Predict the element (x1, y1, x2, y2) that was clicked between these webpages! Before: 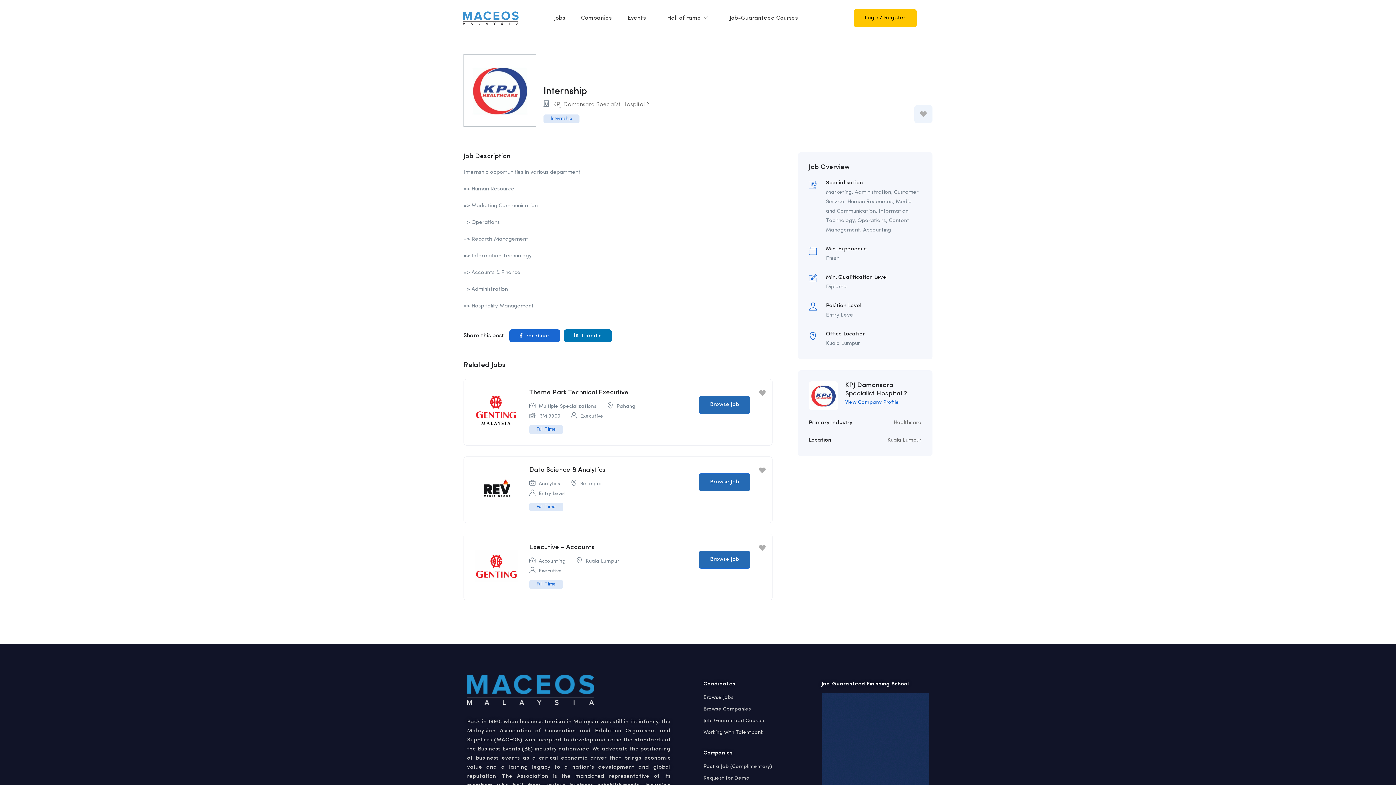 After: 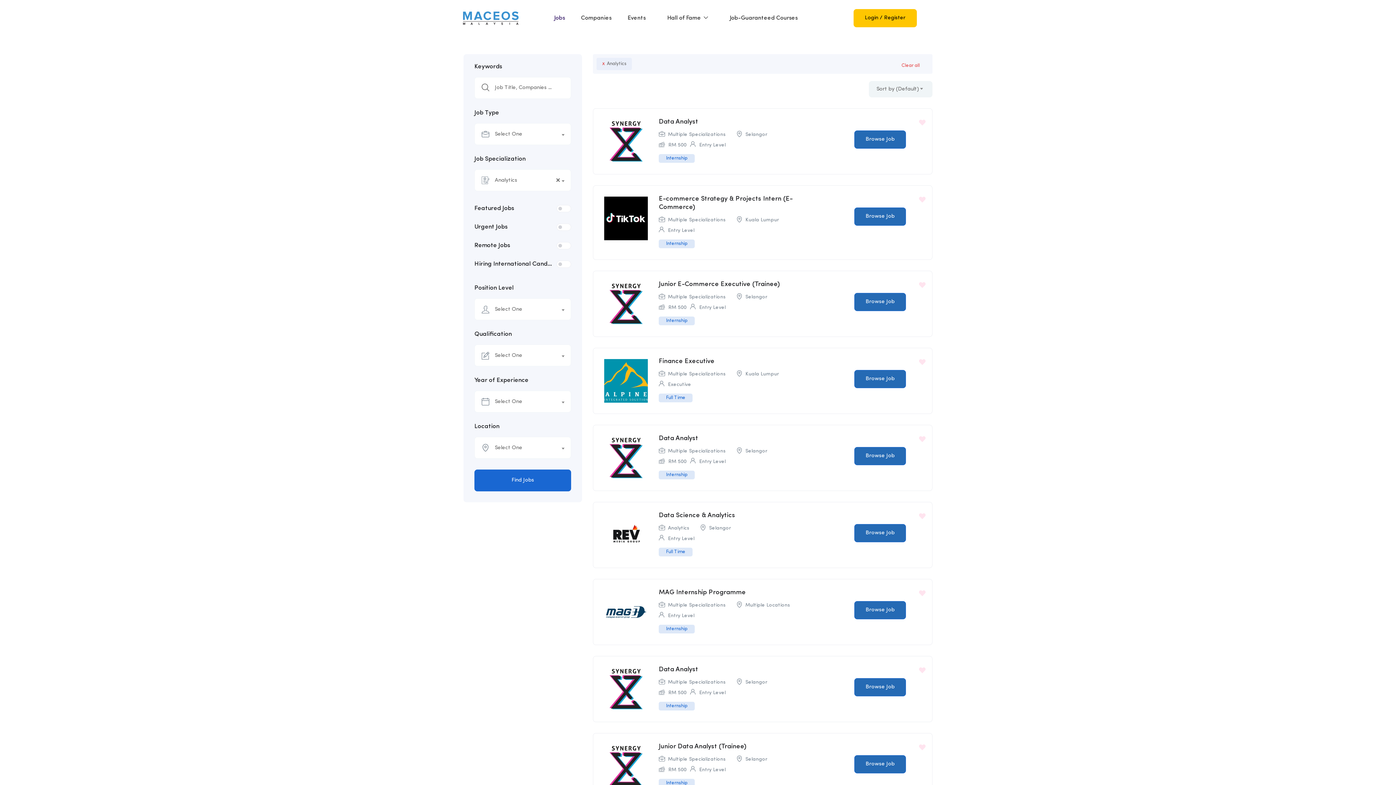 Action: label: Analytics bbox: (538, 481, 560, 486)